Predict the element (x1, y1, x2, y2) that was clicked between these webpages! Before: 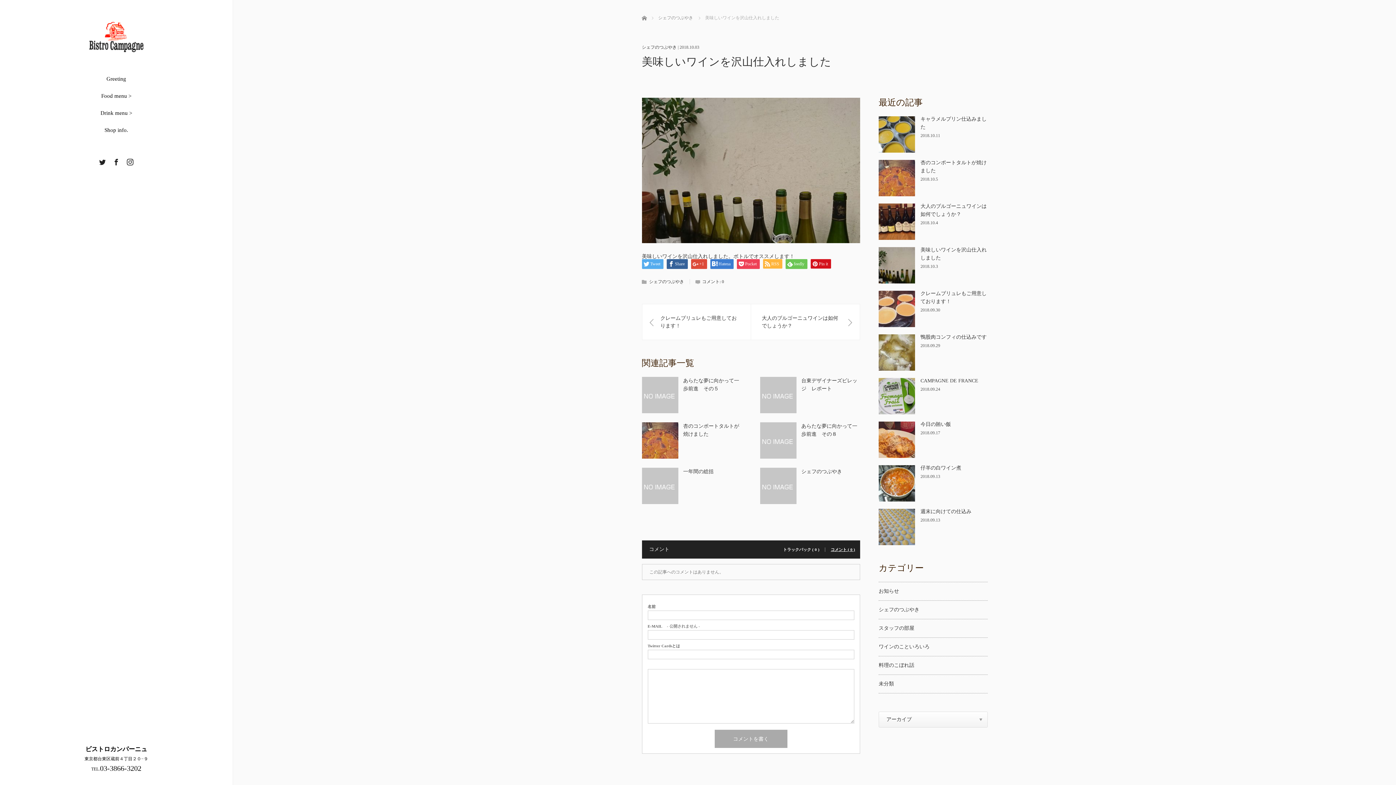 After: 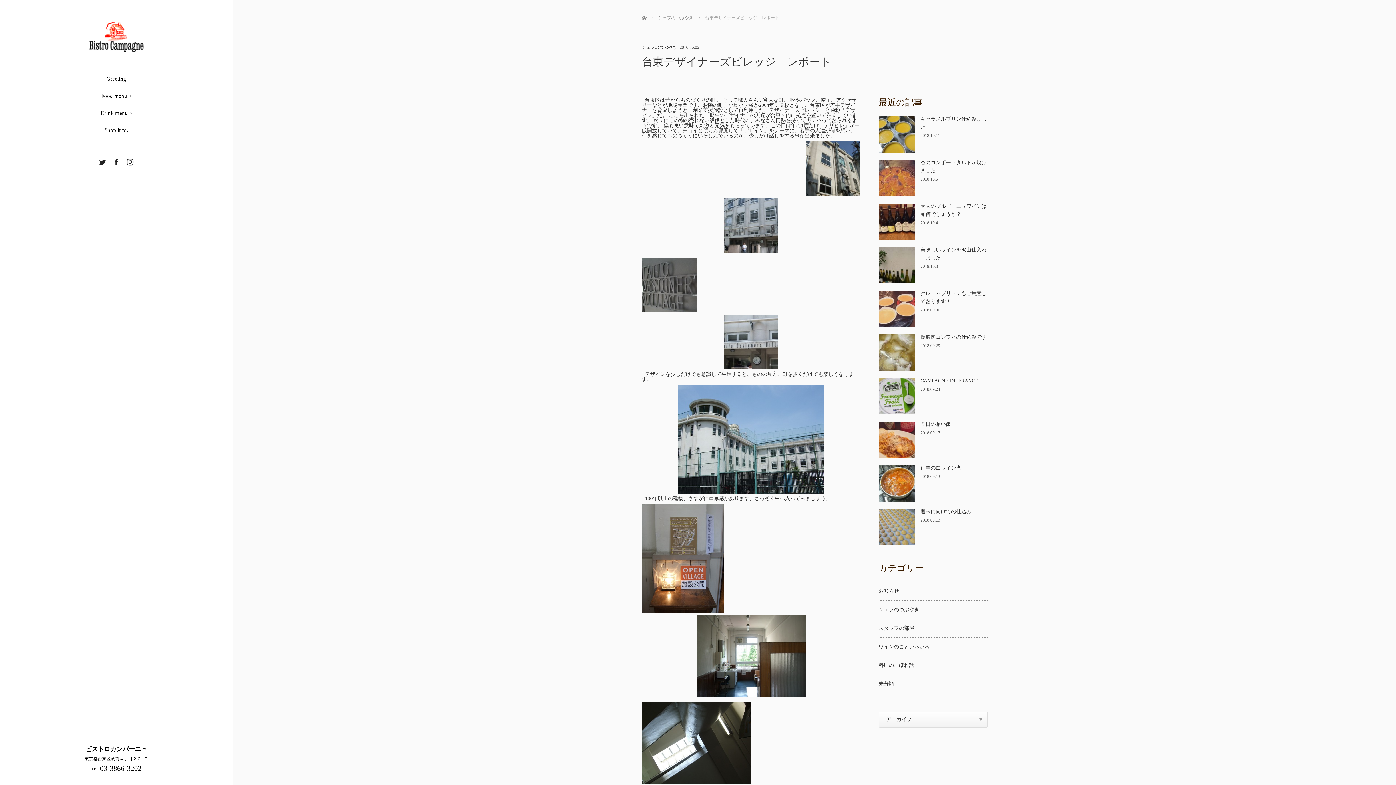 Action: bbox: (760, 377, 796, 413)